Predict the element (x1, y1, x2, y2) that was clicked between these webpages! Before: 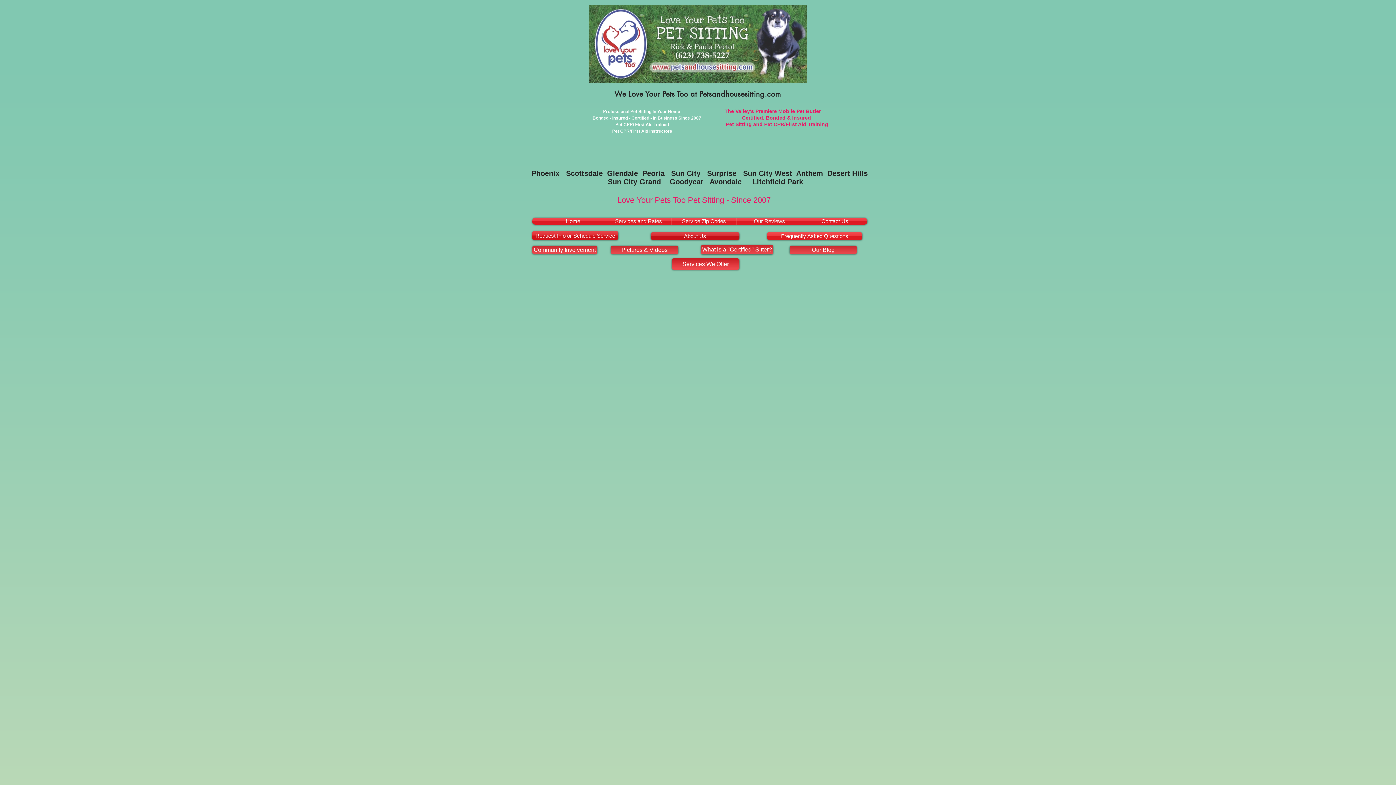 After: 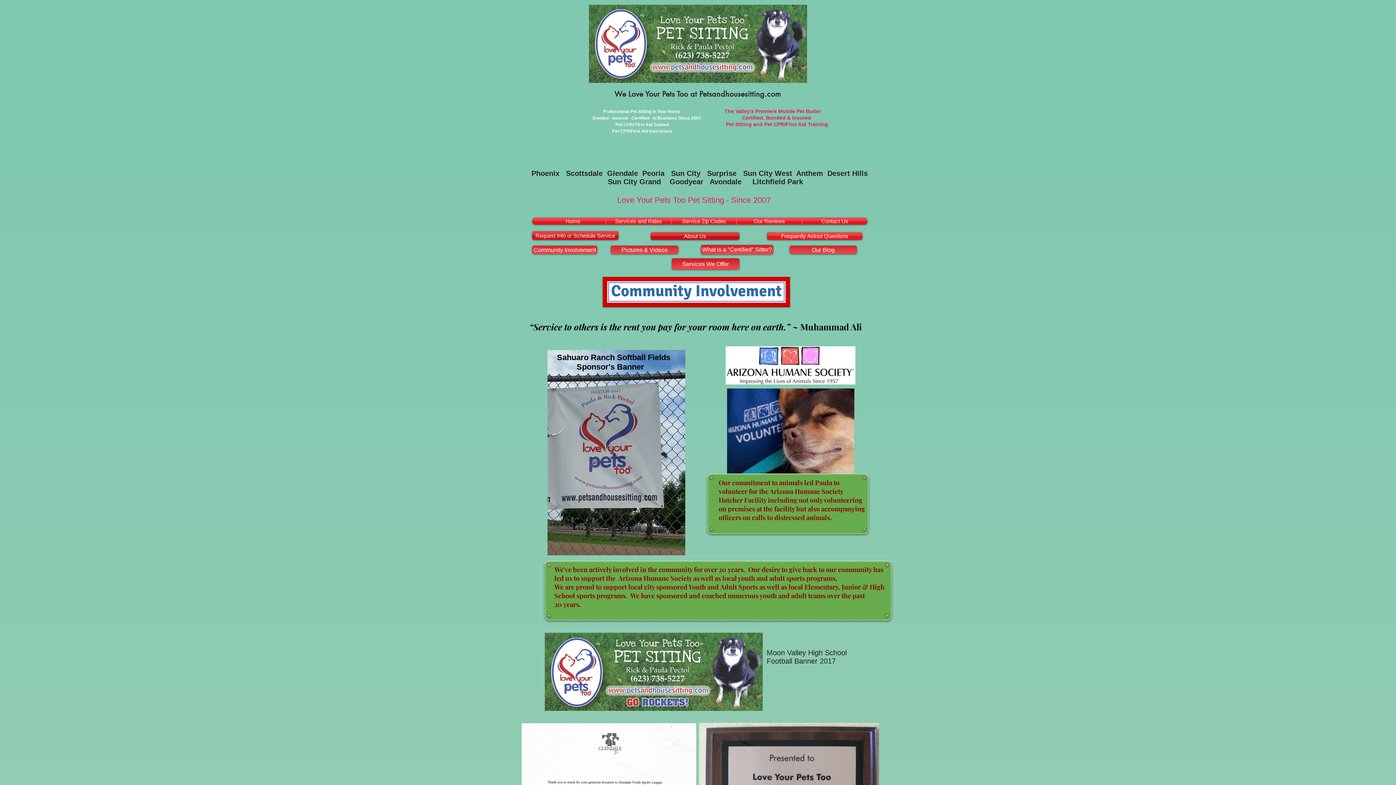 Action: bbox: (532, 245, 597, 254) label: Community Involvement